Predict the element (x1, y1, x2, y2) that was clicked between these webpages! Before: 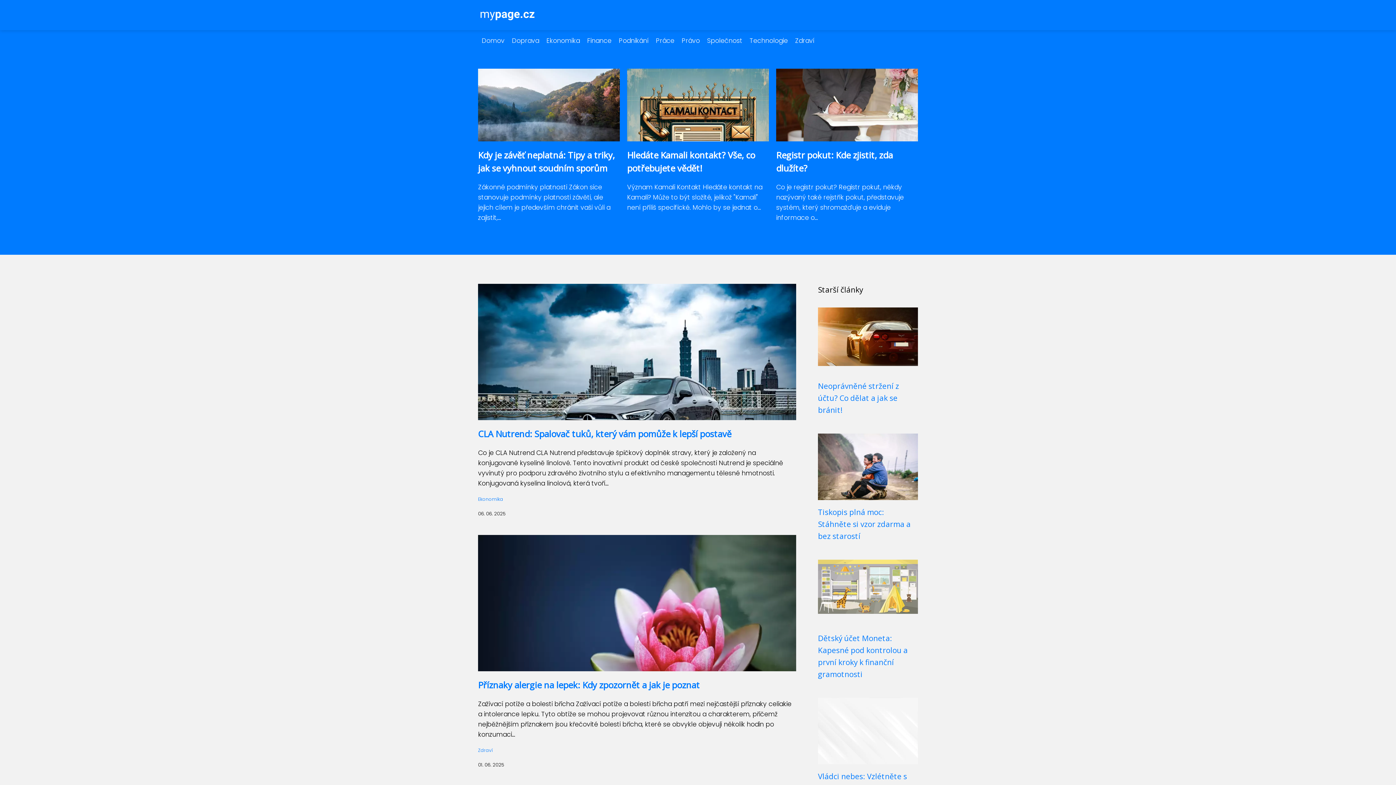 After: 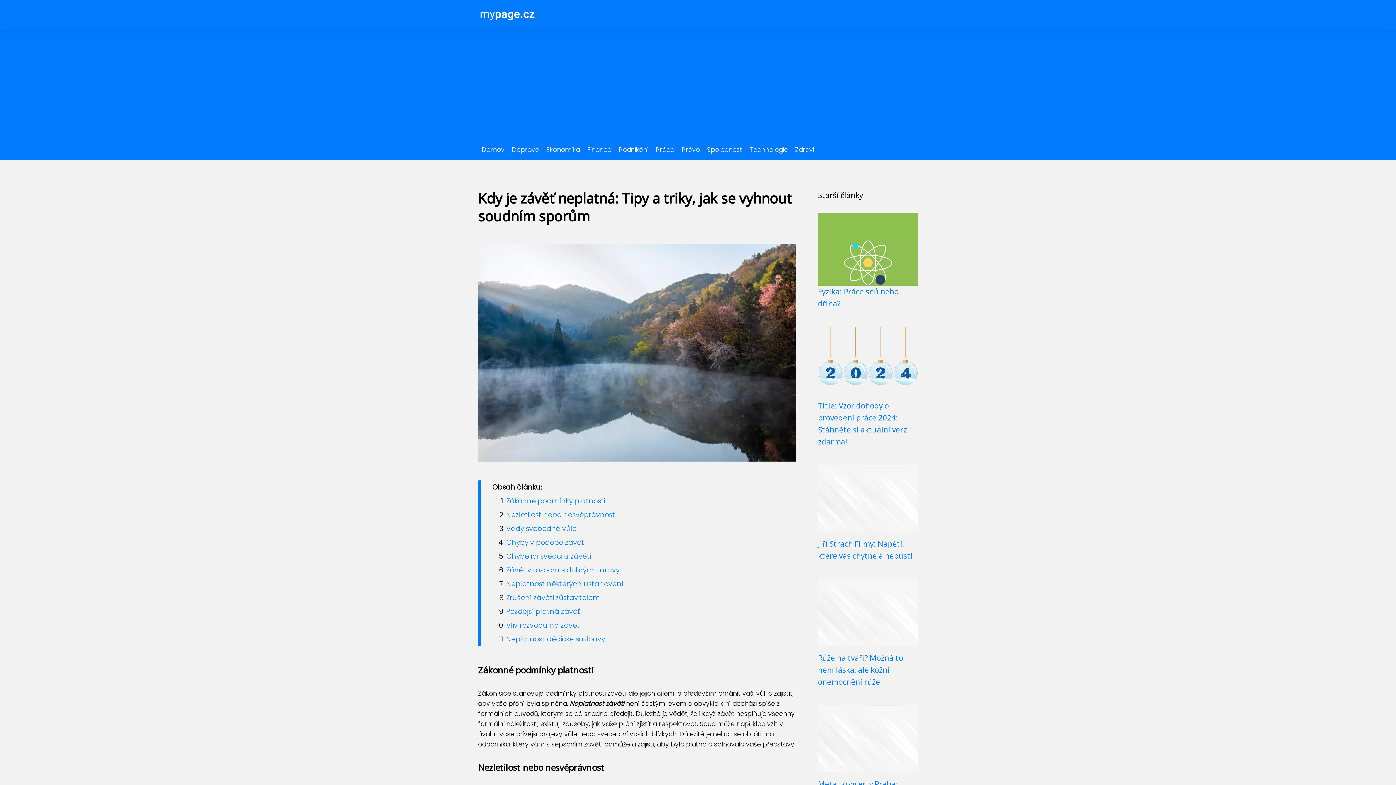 Action: bbox: (478, 112, 620, 121)